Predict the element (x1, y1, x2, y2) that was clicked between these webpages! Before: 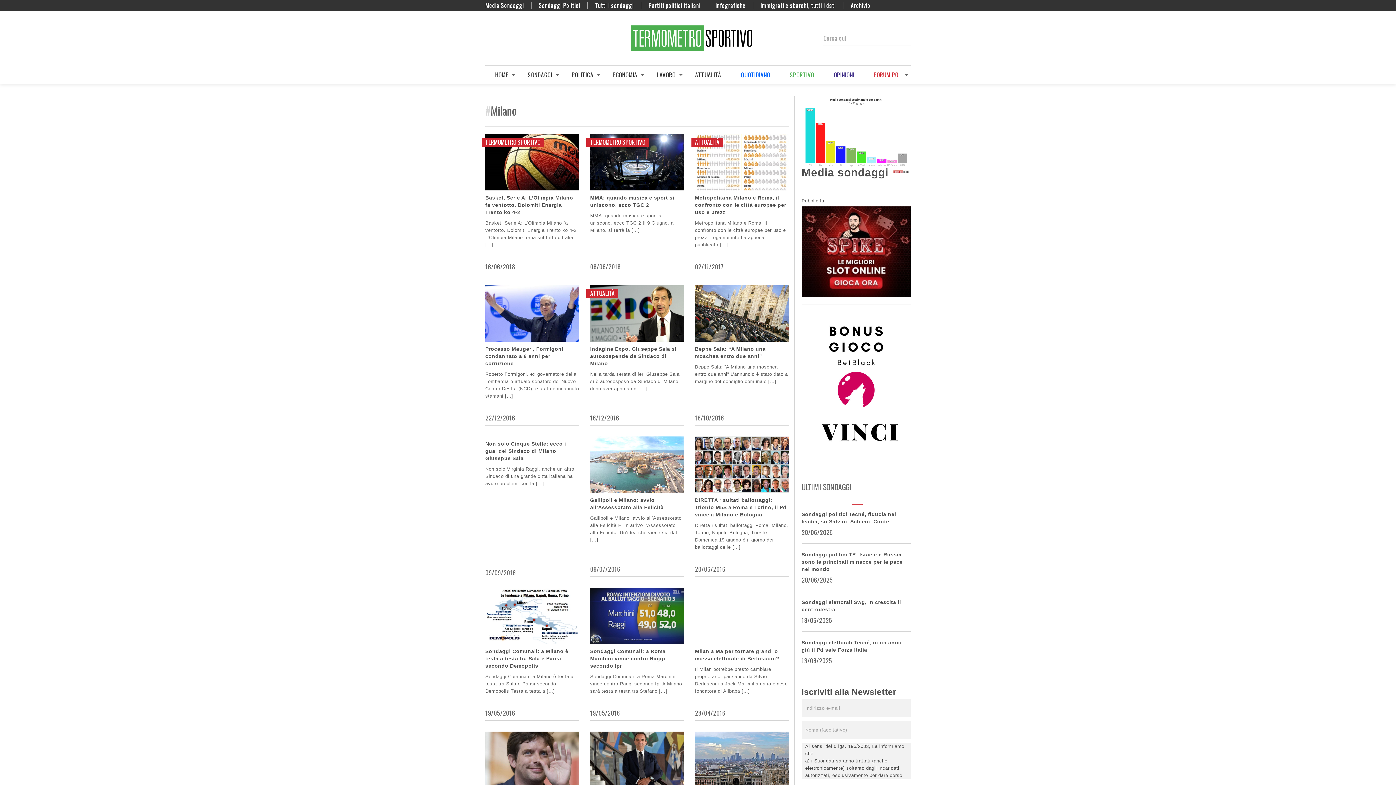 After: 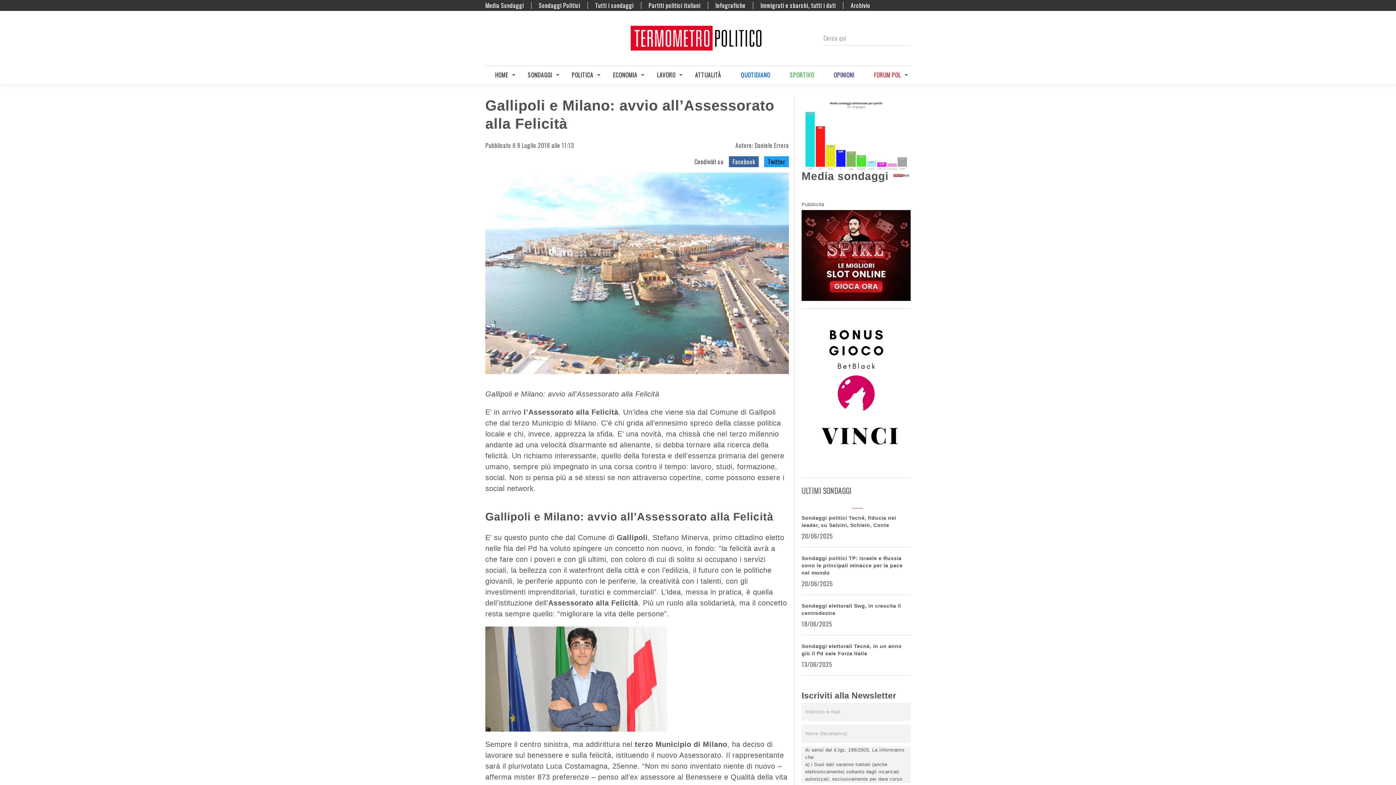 Action: label: Gallipoli e Milano: avvio all’Assessorato alla Felicità bbox: (590, 496, 684, 511)